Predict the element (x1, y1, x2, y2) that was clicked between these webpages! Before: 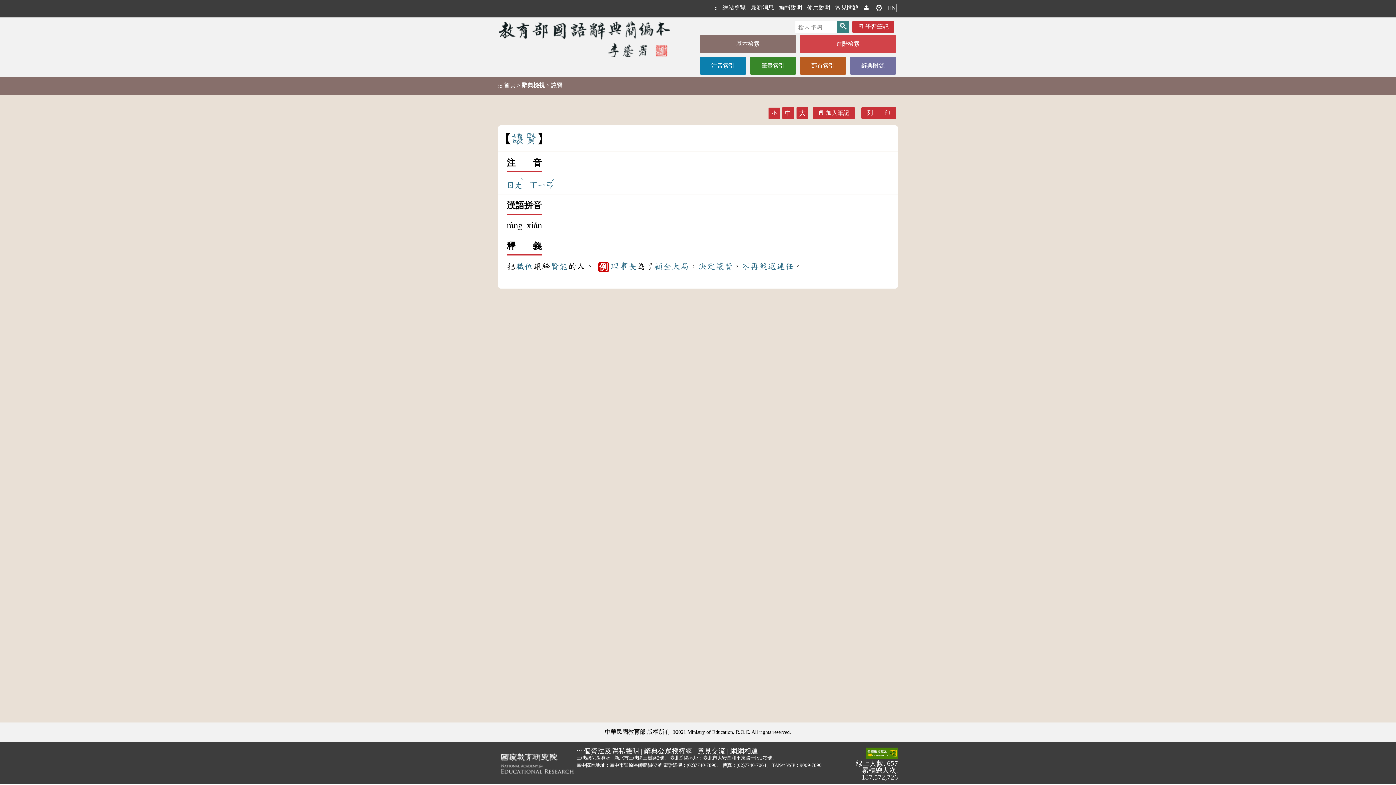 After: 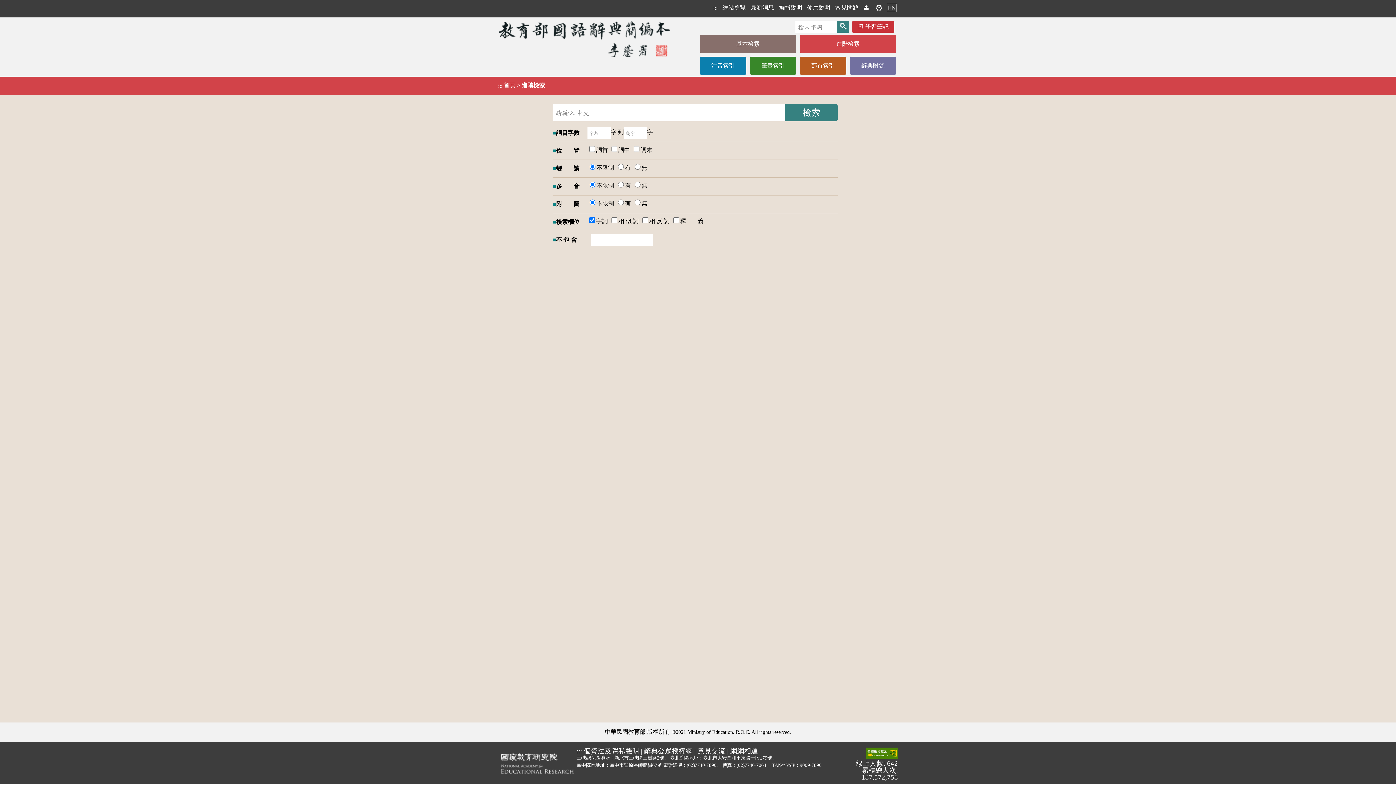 Action: label: 進階檢索 bbox: (800, 34, 896, 53)